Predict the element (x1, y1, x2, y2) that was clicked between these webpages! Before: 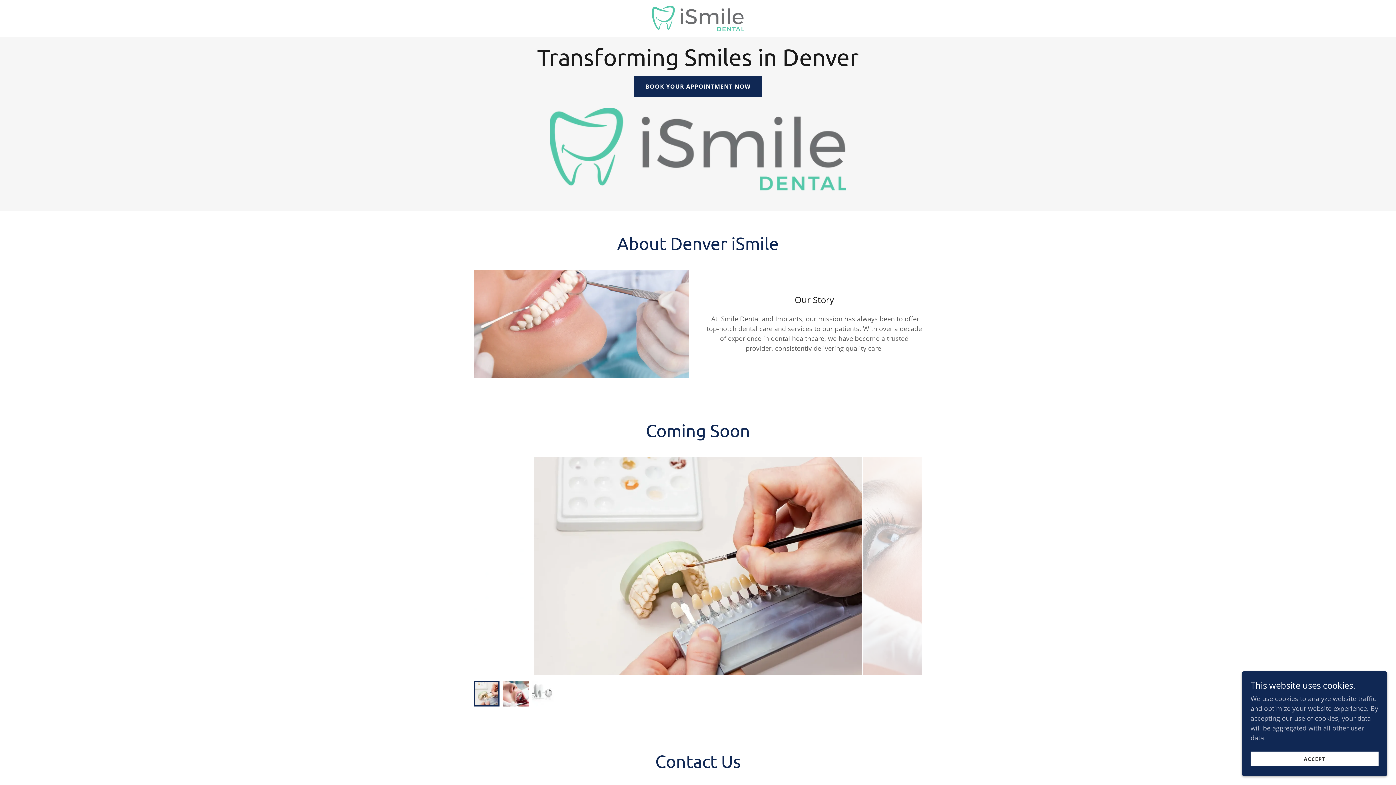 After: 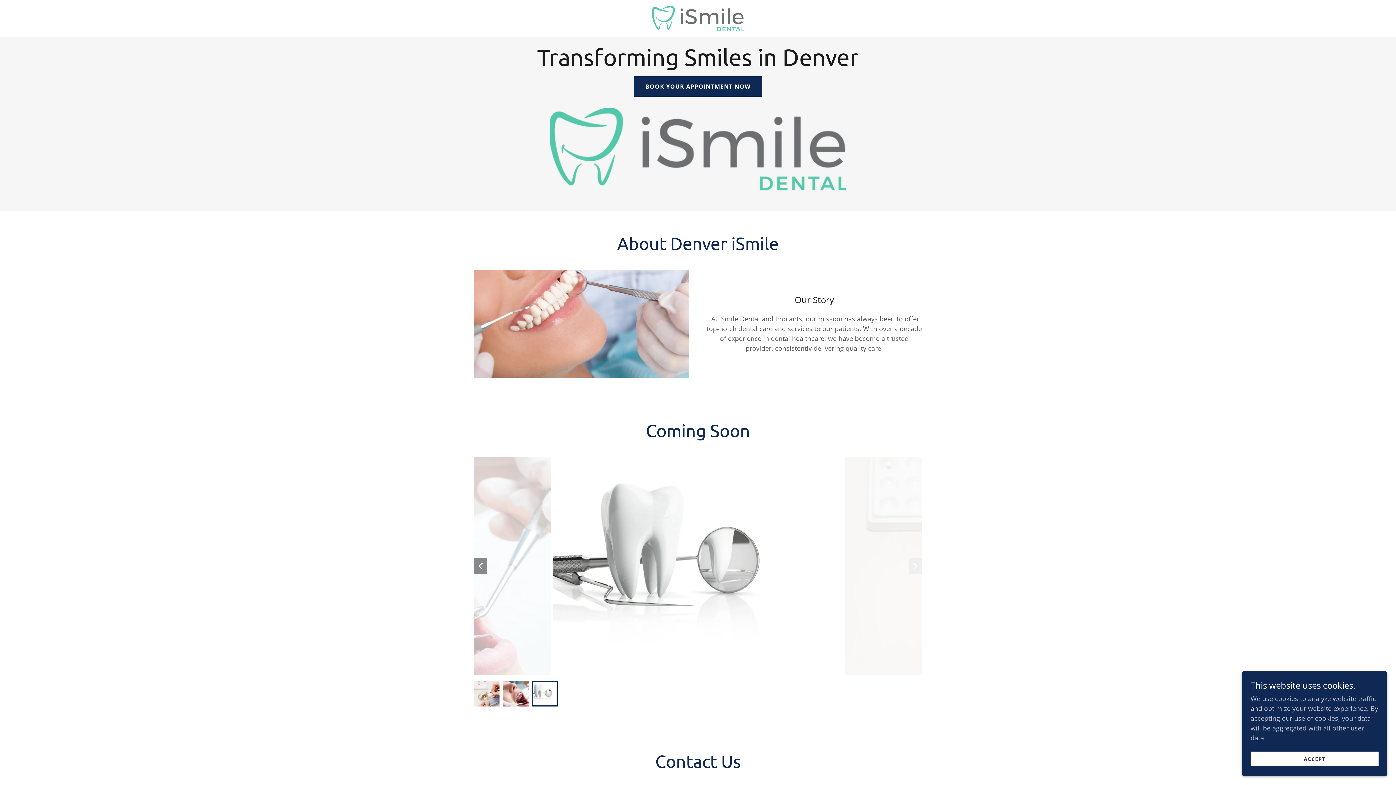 Action: bbox: (474, 558, 487, 574)